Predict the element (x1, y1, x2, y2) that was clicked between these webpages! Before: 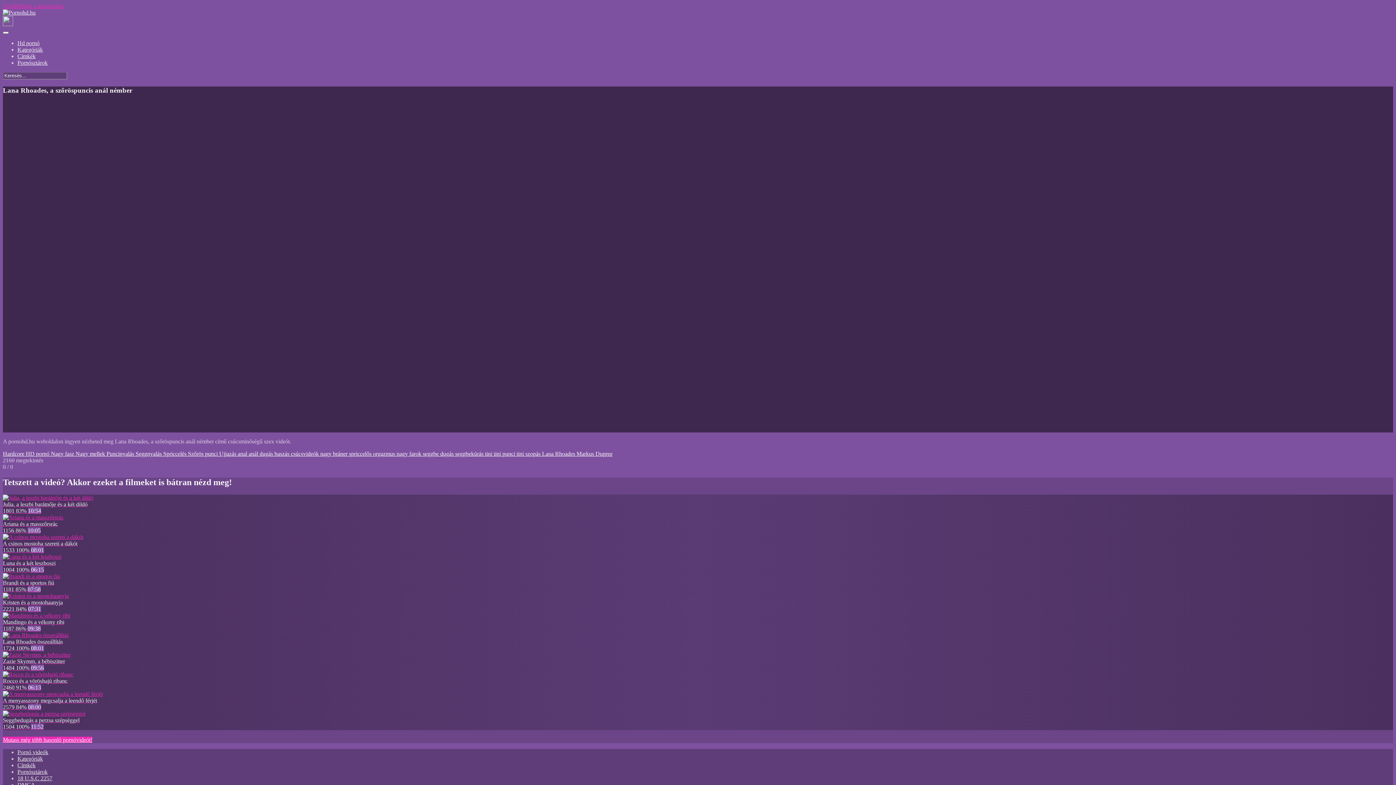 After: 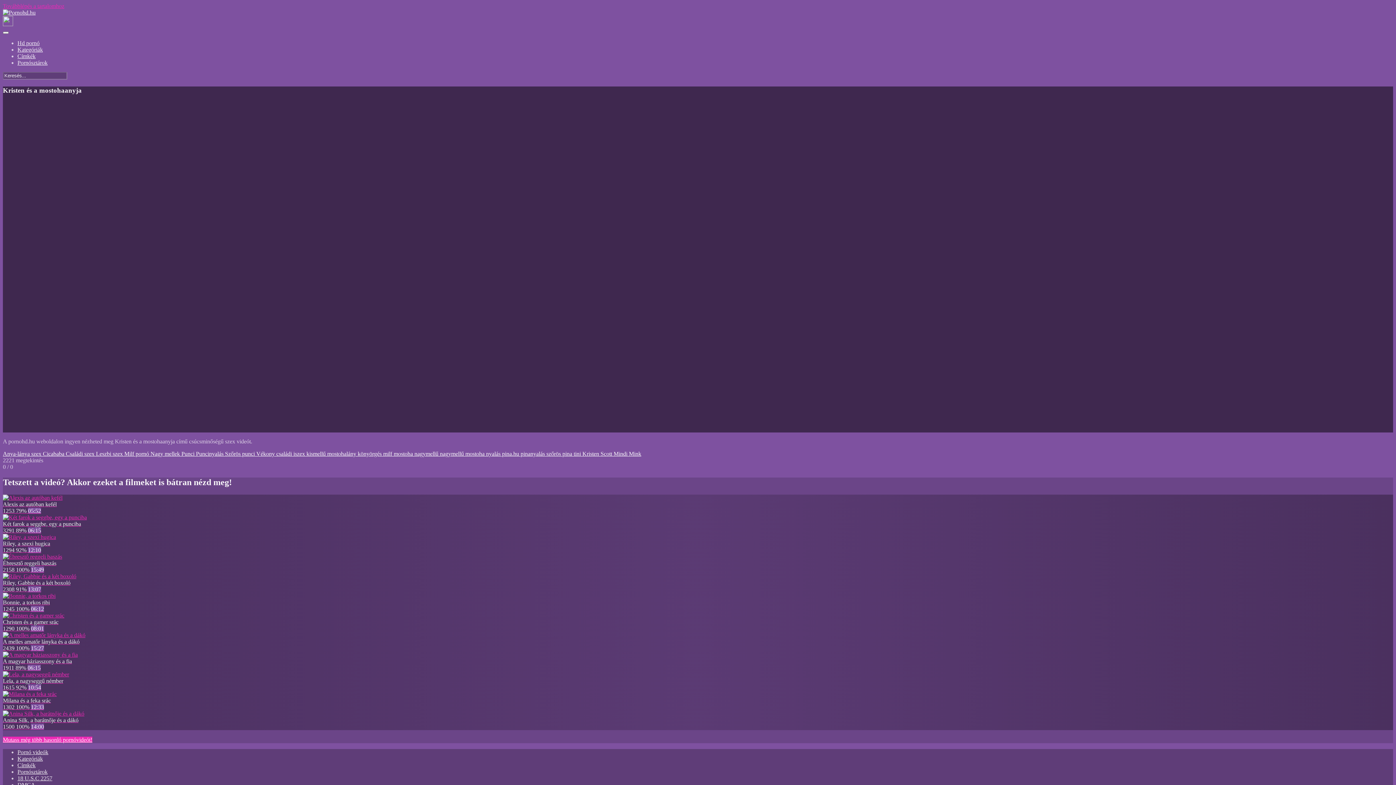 Action: bbox: (2, 593, 68, 599)